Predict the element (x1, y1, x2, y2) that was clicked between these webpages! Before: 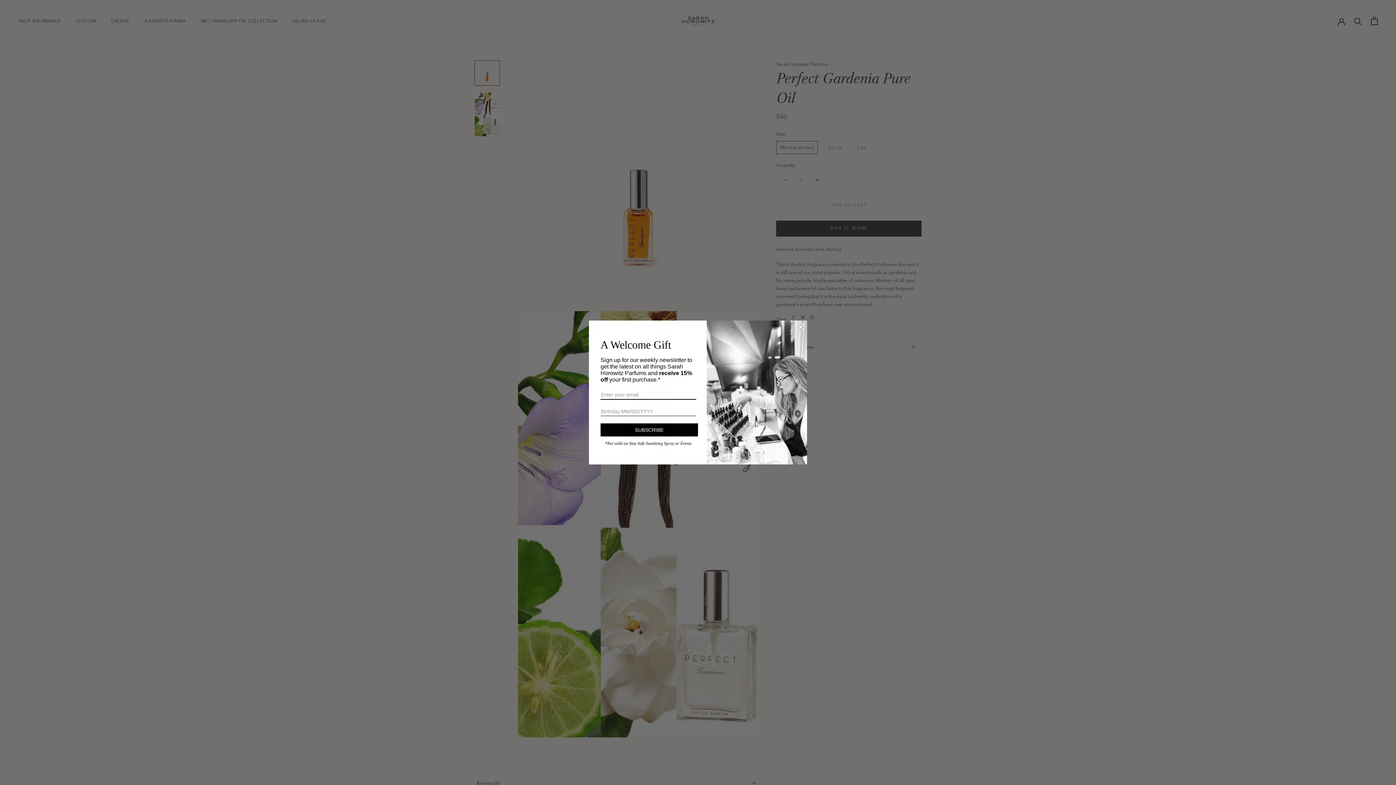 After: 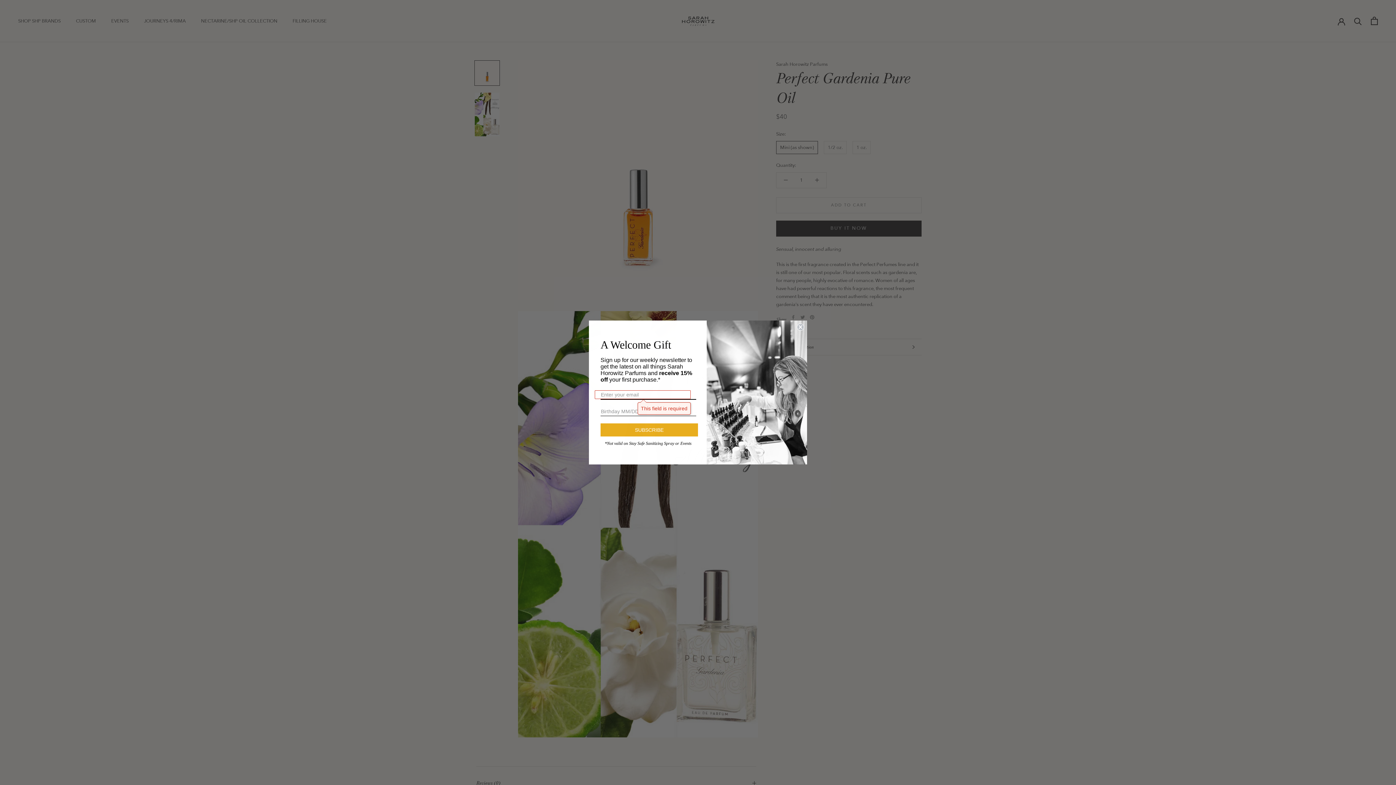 Action: label: SUBSCRIBE bbox: (600, 432, 698, 445)